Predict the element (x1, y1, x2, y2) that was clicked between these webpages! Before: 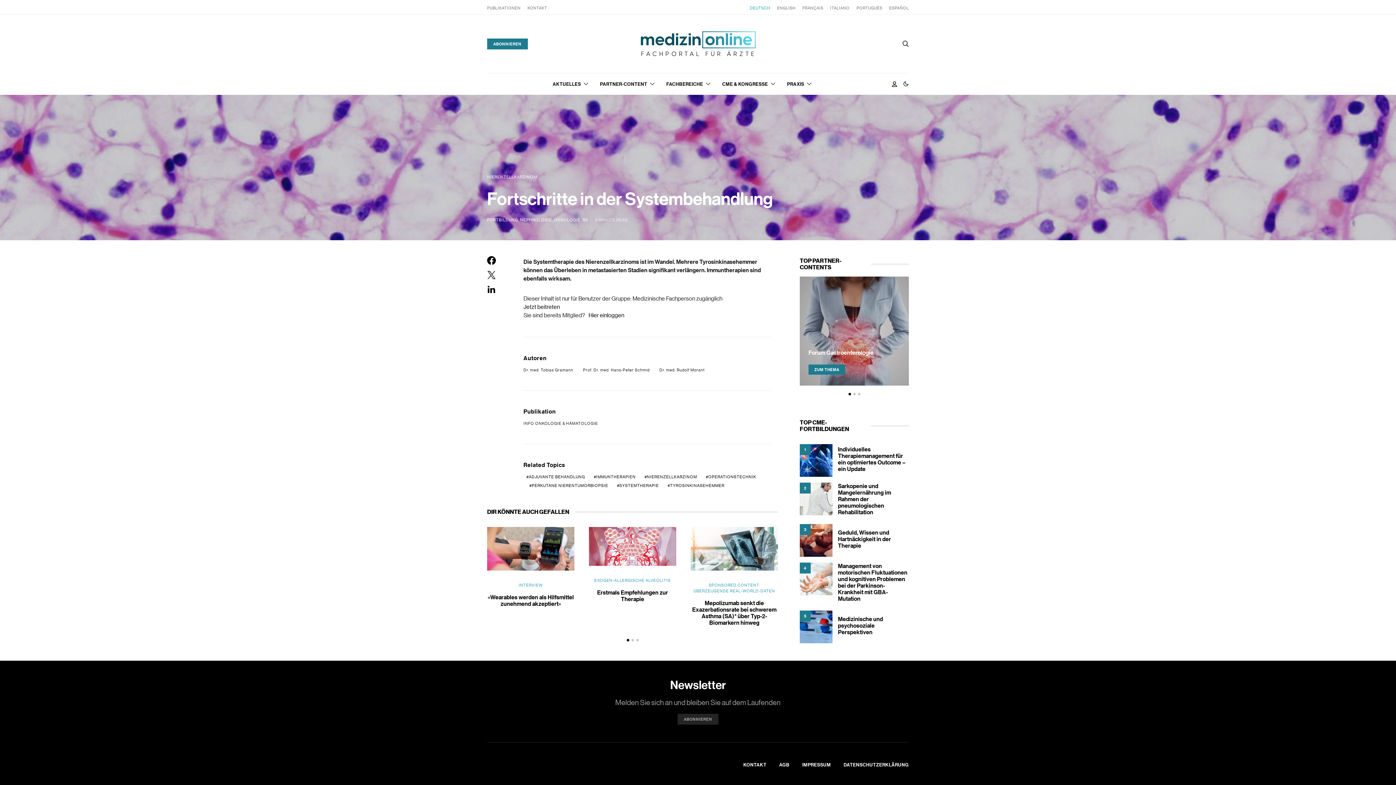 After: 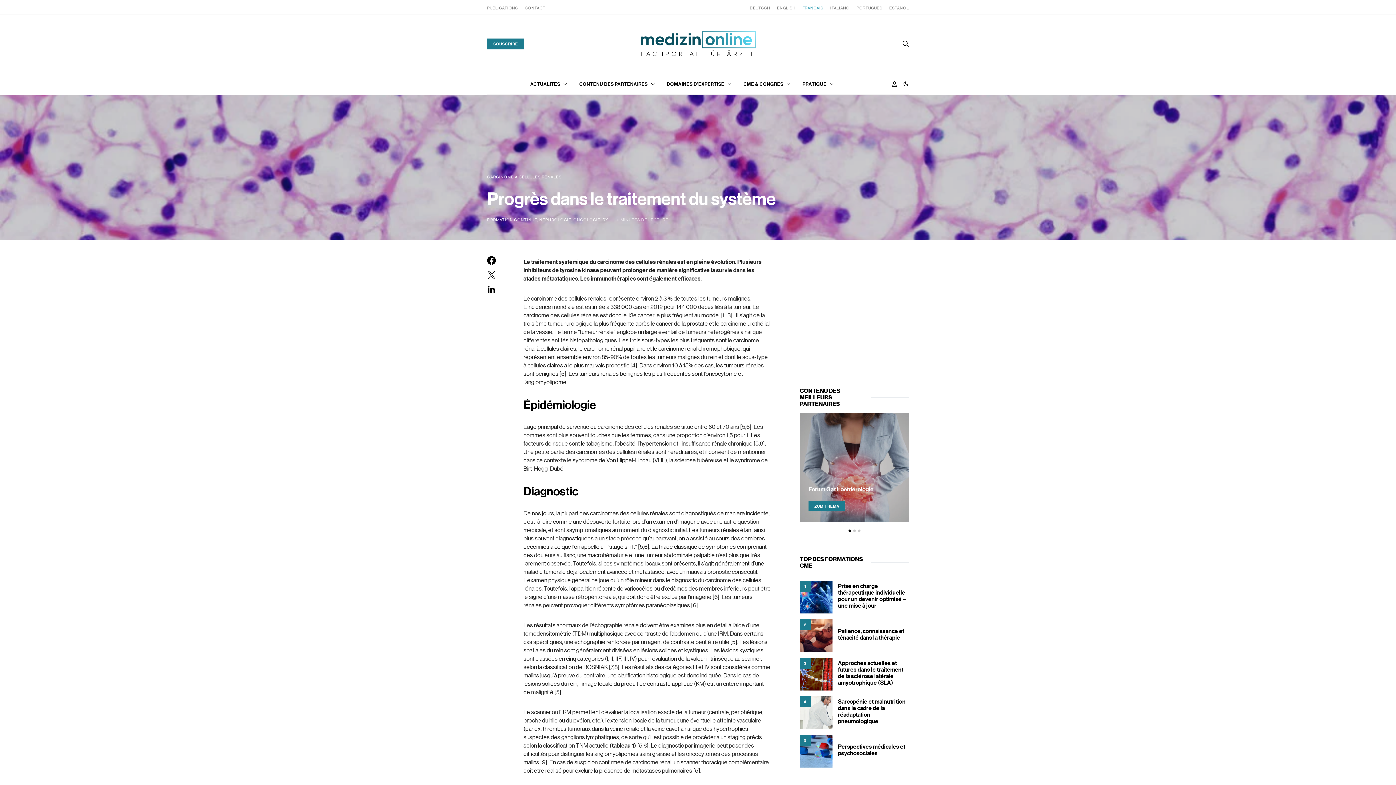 Action: bbox: (802, 5, 823, 10) label: FRANÇAIS